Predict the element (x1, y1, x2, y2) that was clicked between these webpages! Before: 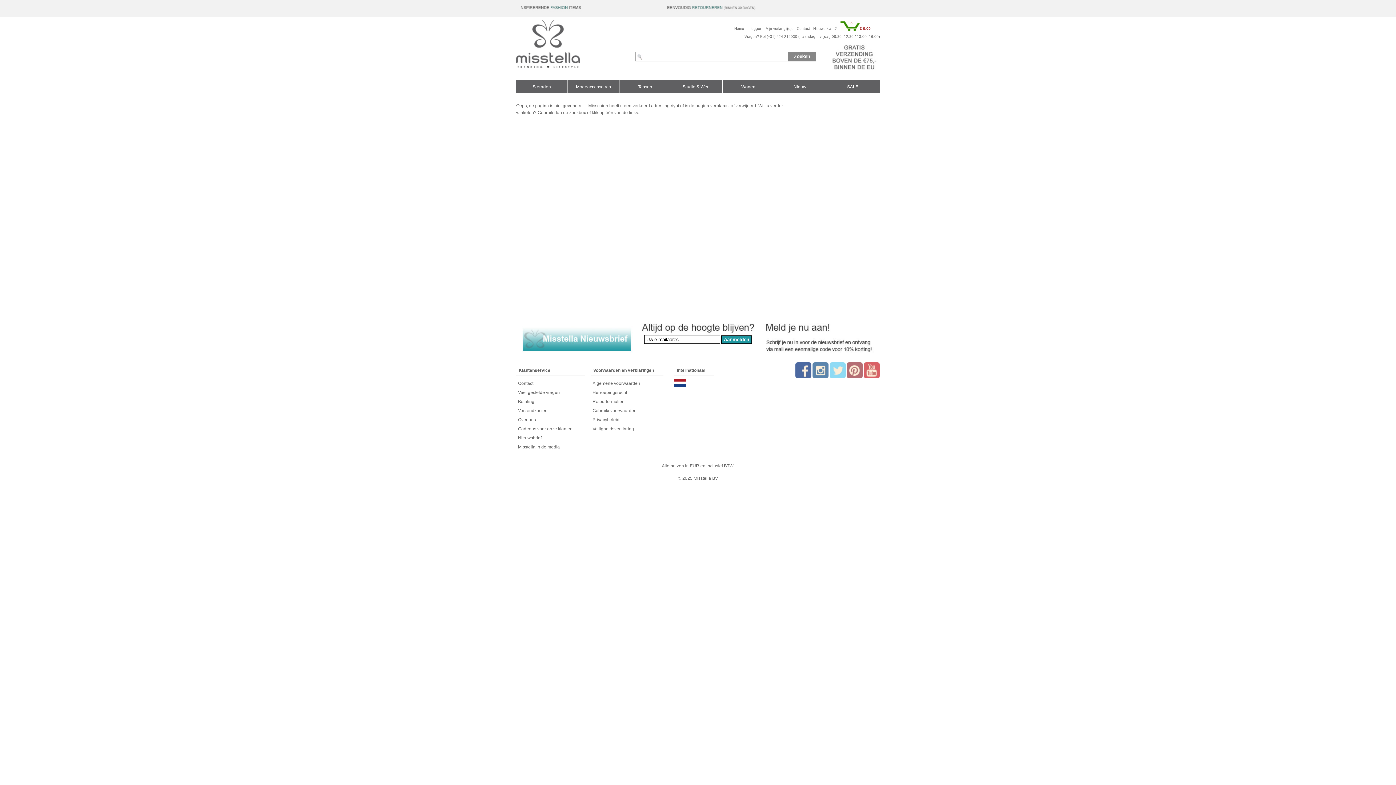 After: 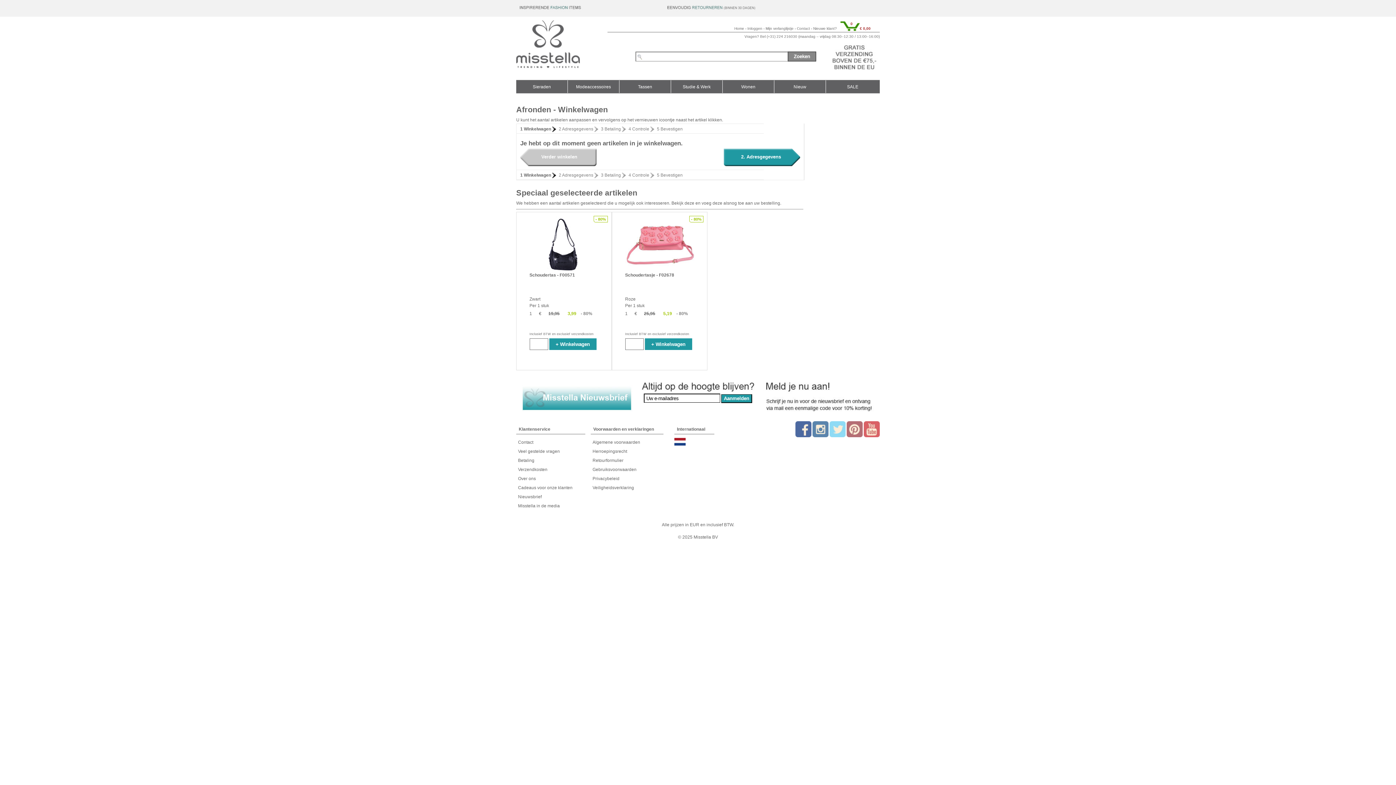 Action: bbox: (840, 20, 870, 32) label: € 0,00
0

